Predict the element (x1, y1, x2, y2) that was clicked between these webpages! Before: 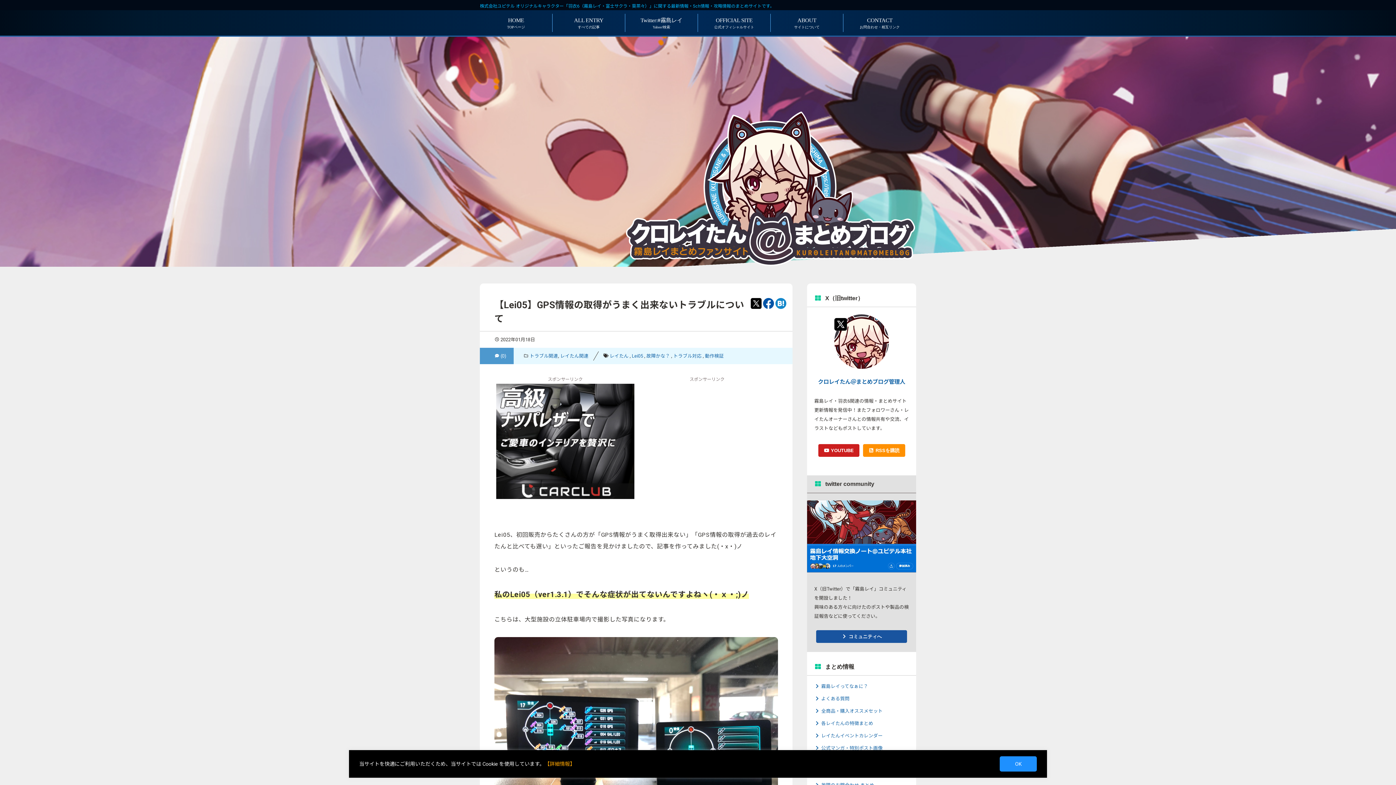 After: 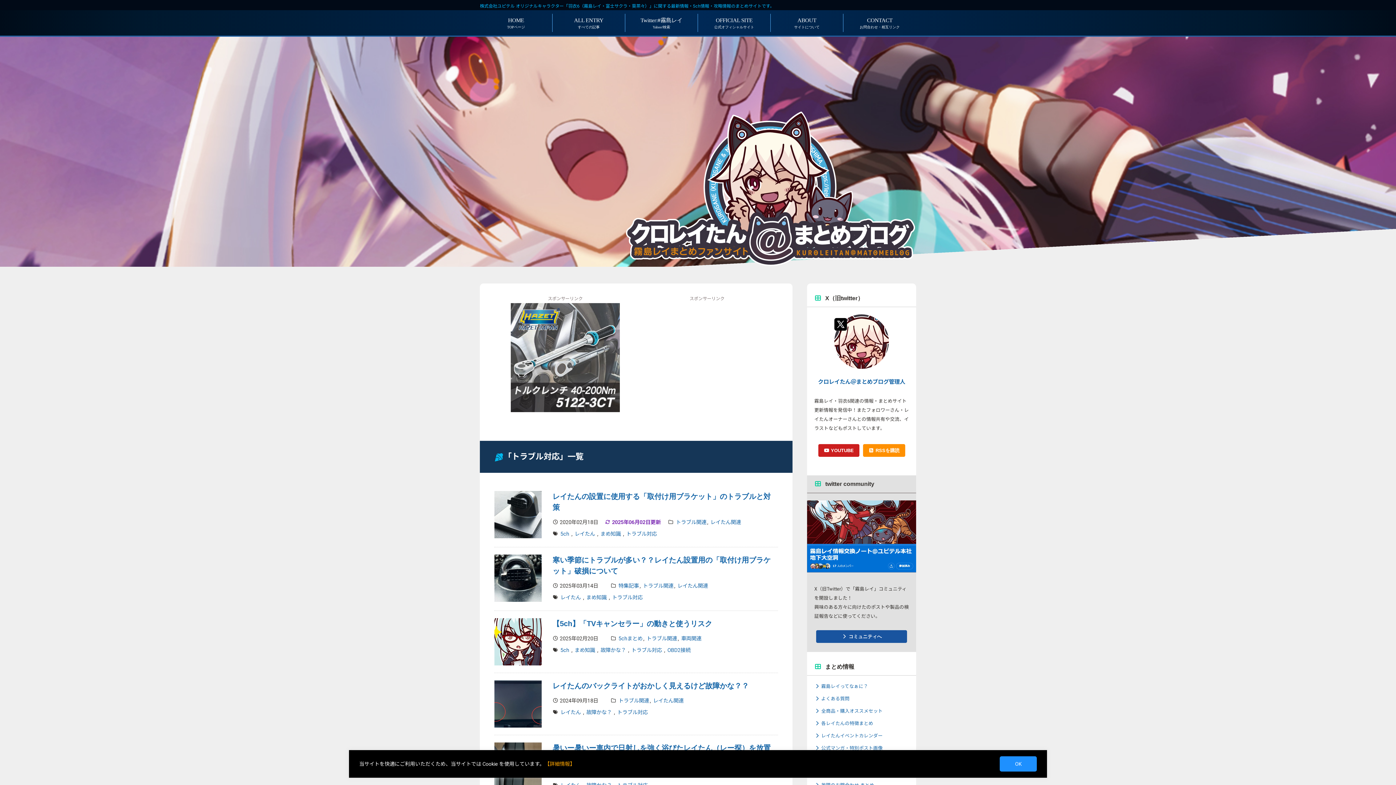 Action: label: トラブル対応 bbox: (673, 353, 701, 358)